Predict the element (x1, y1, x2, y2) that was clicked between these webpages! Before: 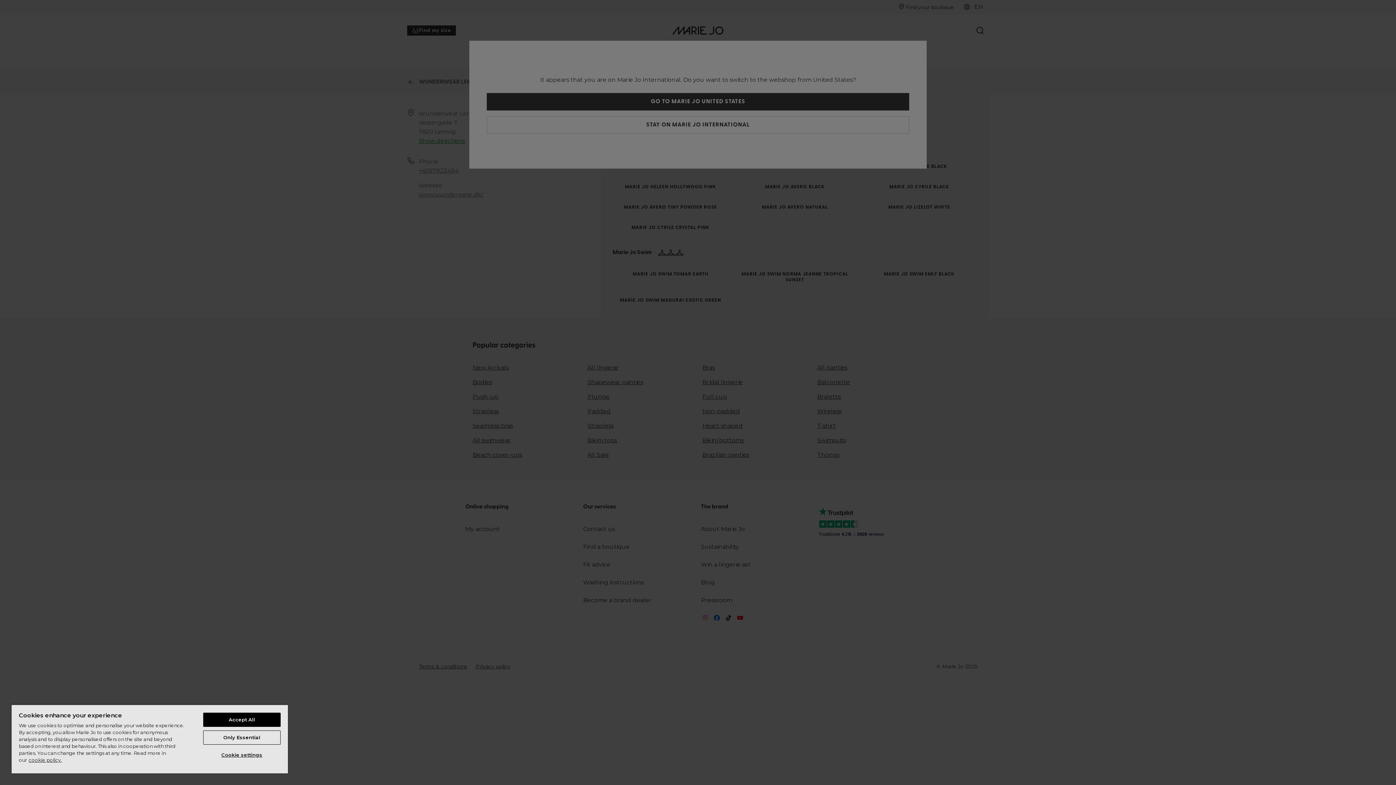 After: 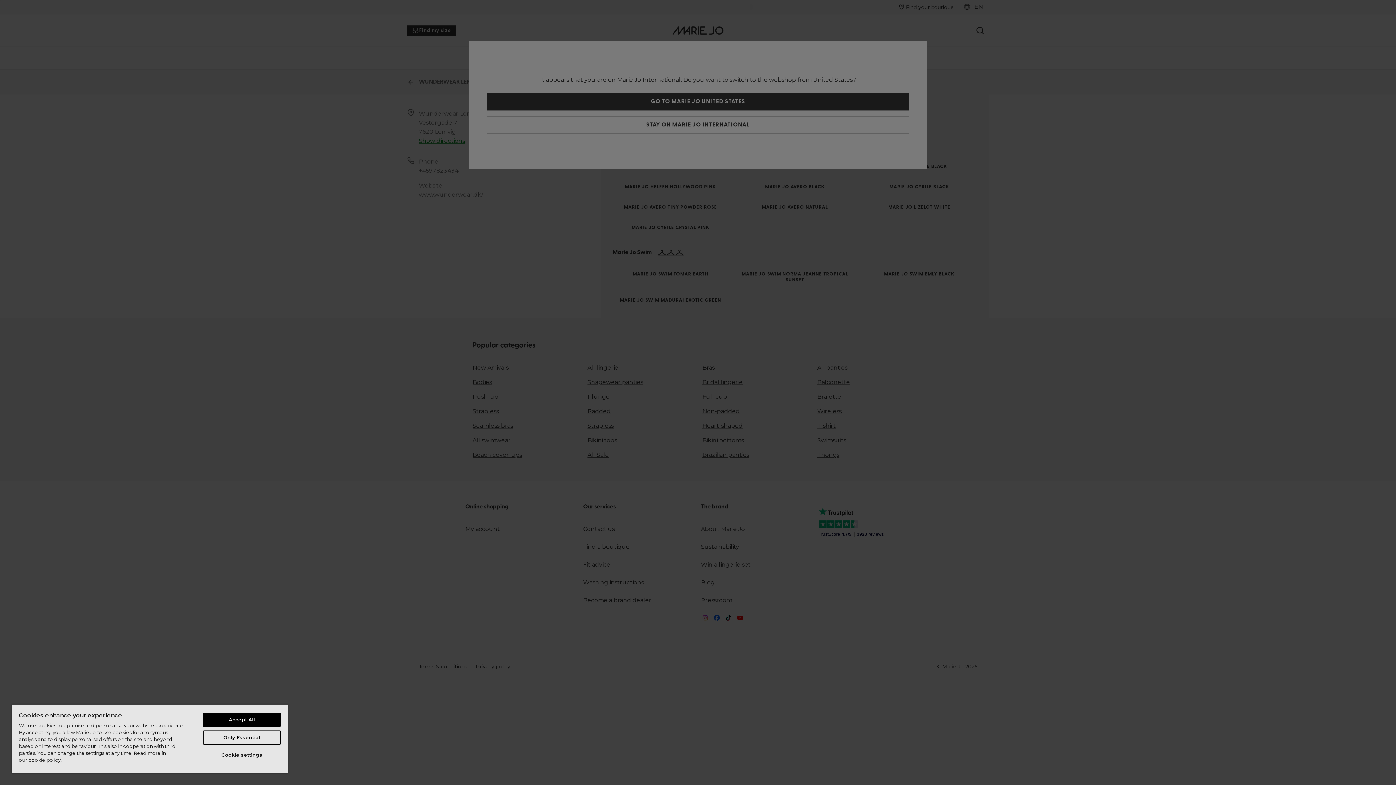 Action: label: More information about your privacy, opens in a new tab bbox: (28, 757, 61, 763)